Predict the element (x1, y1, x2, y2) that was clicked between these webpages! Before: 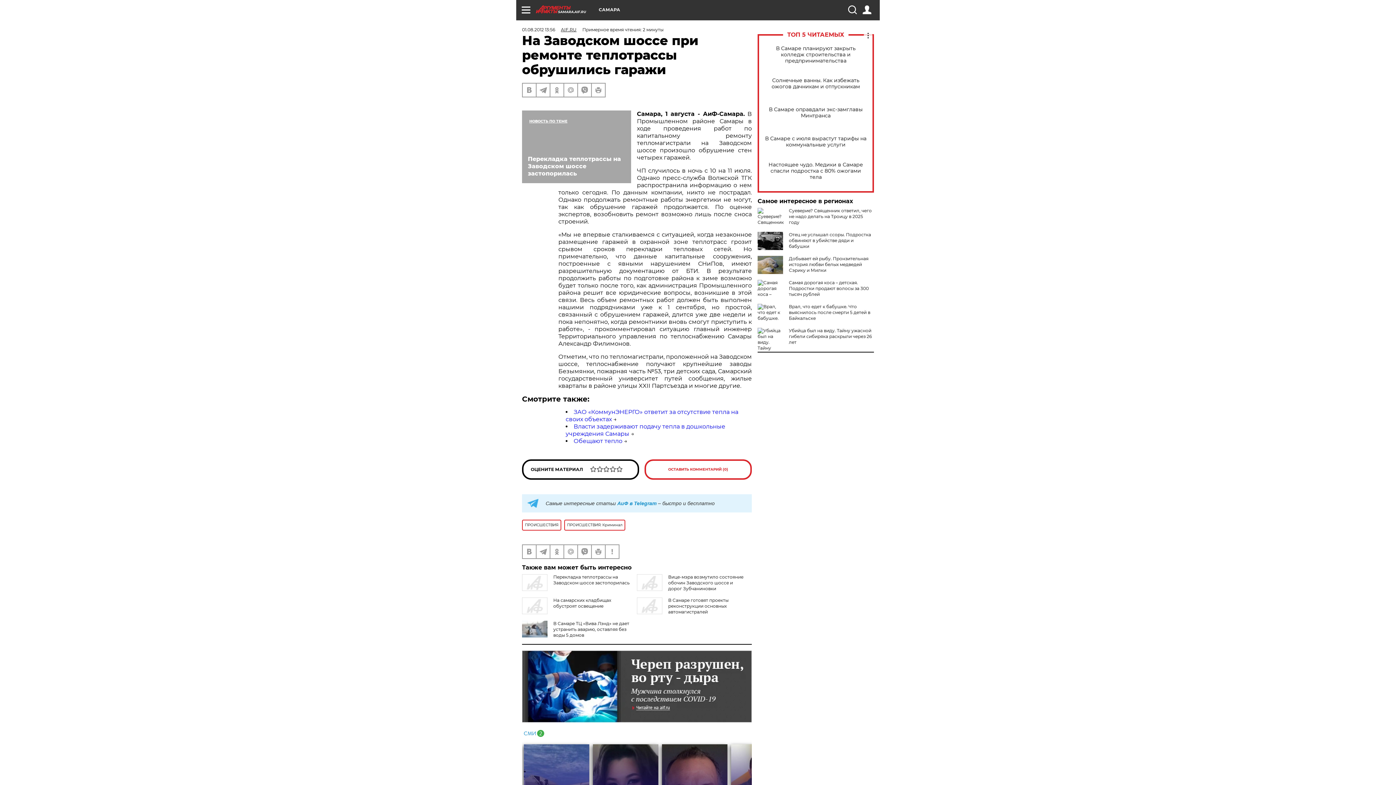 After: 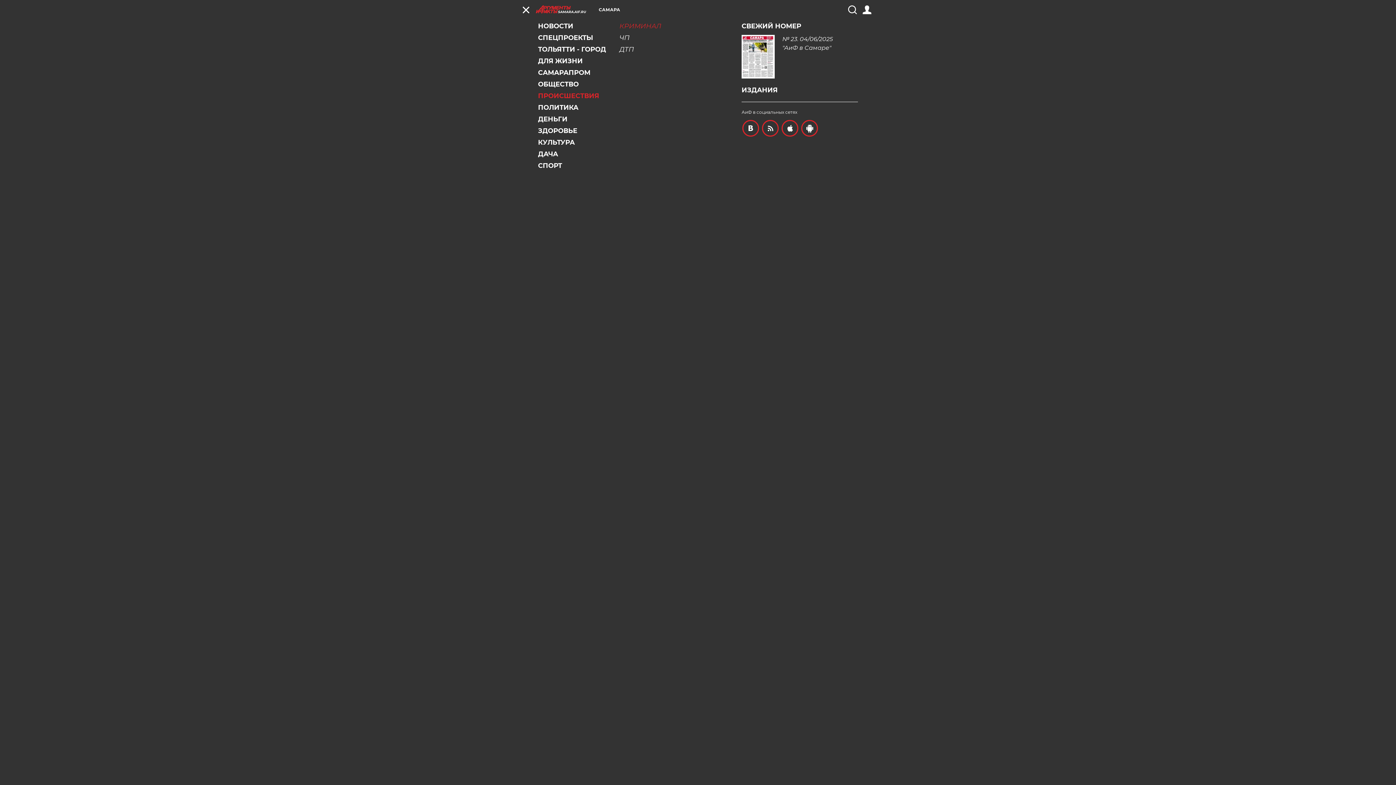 Action: bbox: (521, 5, 530, 14)